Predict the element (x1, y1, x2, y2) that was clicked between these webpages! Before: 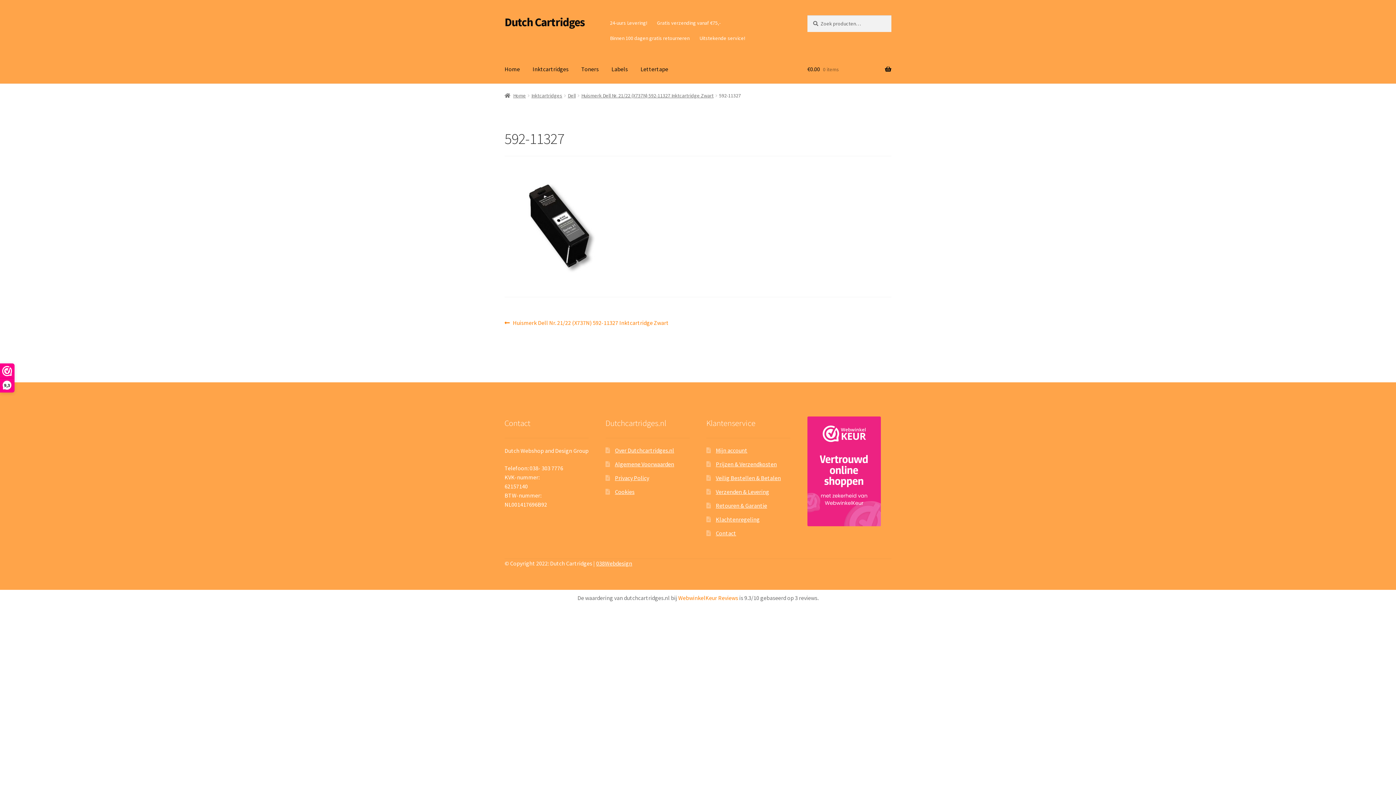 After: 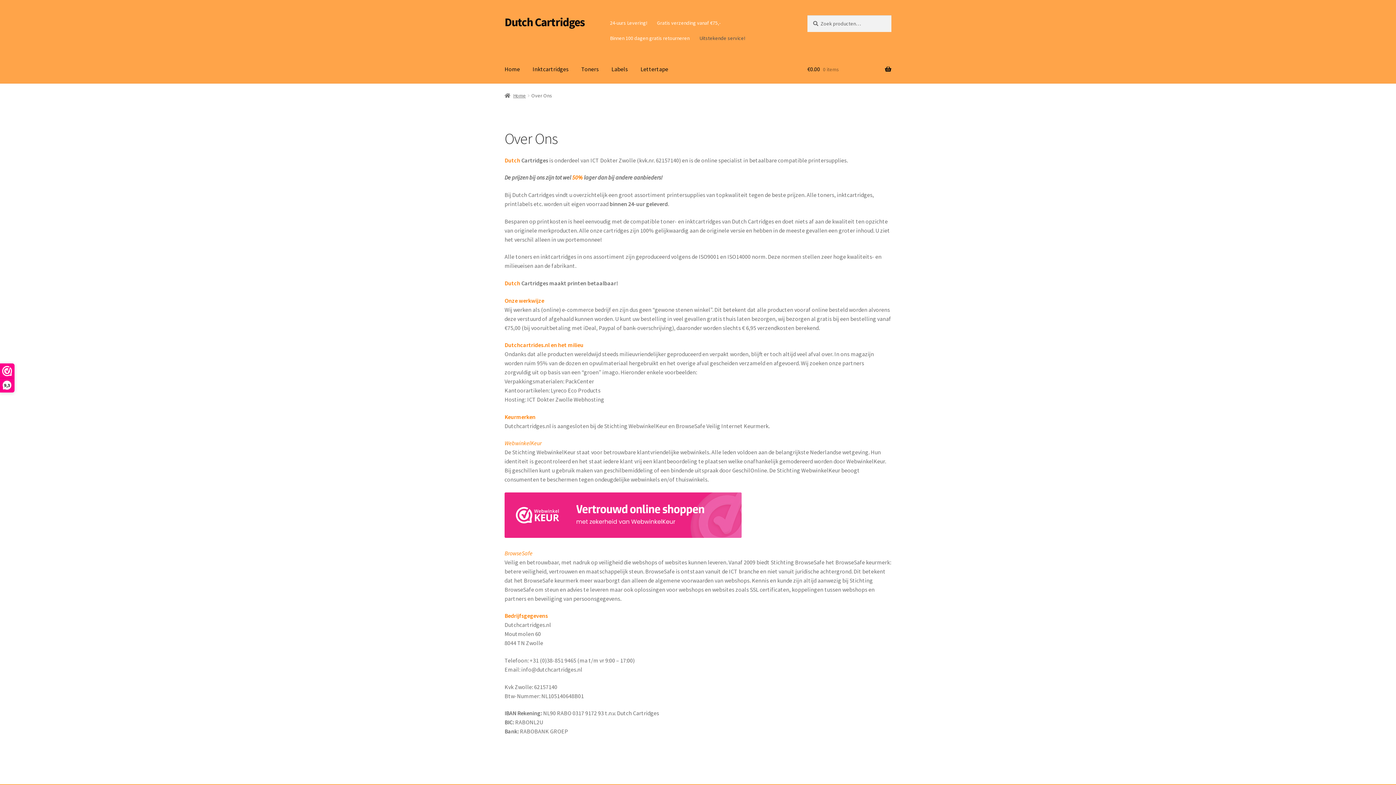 Action: bbox: (695, 30, 749, 45) label: Uitstekende service!